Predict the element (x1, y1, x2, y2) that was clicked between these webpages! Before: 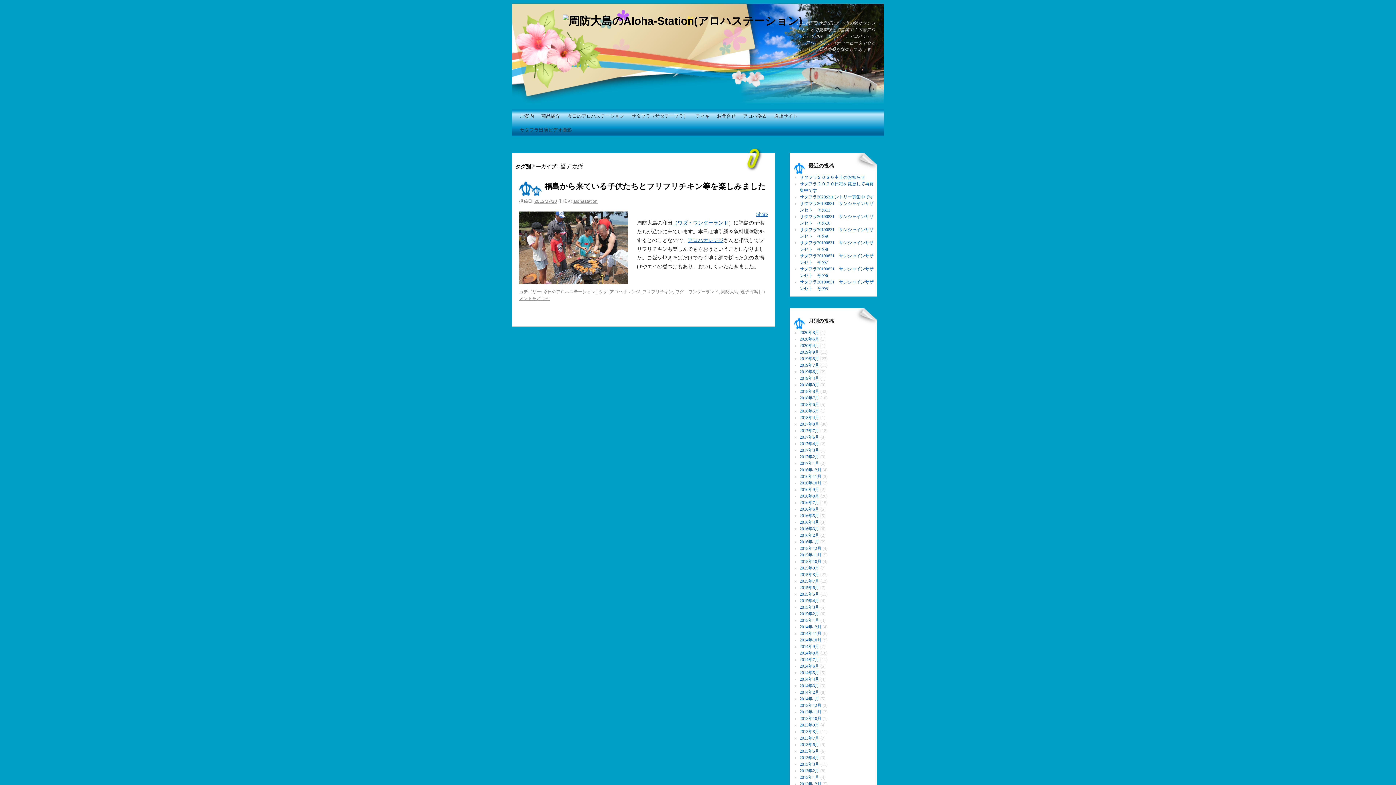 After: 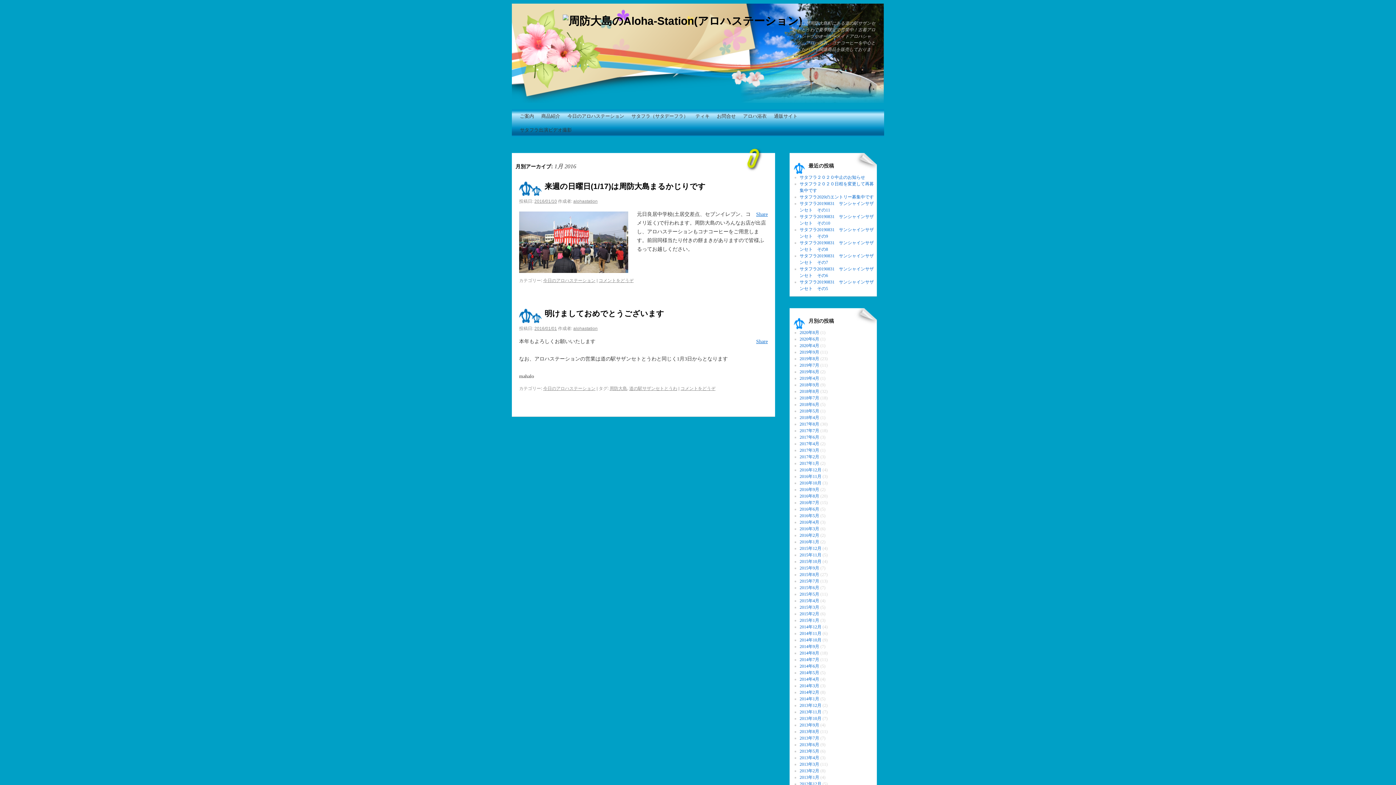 Action: bbox: (799, 539, 819, 544) label: 2016年1月